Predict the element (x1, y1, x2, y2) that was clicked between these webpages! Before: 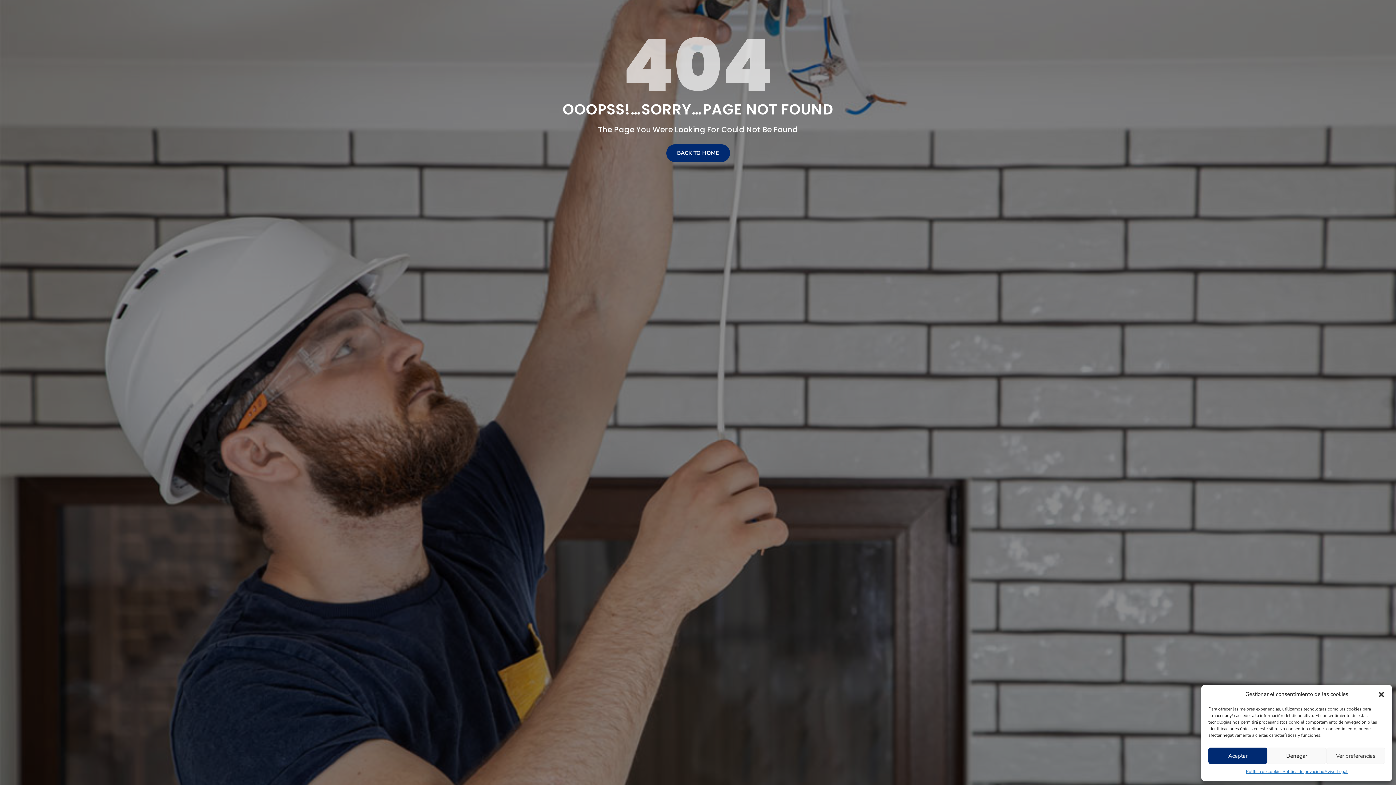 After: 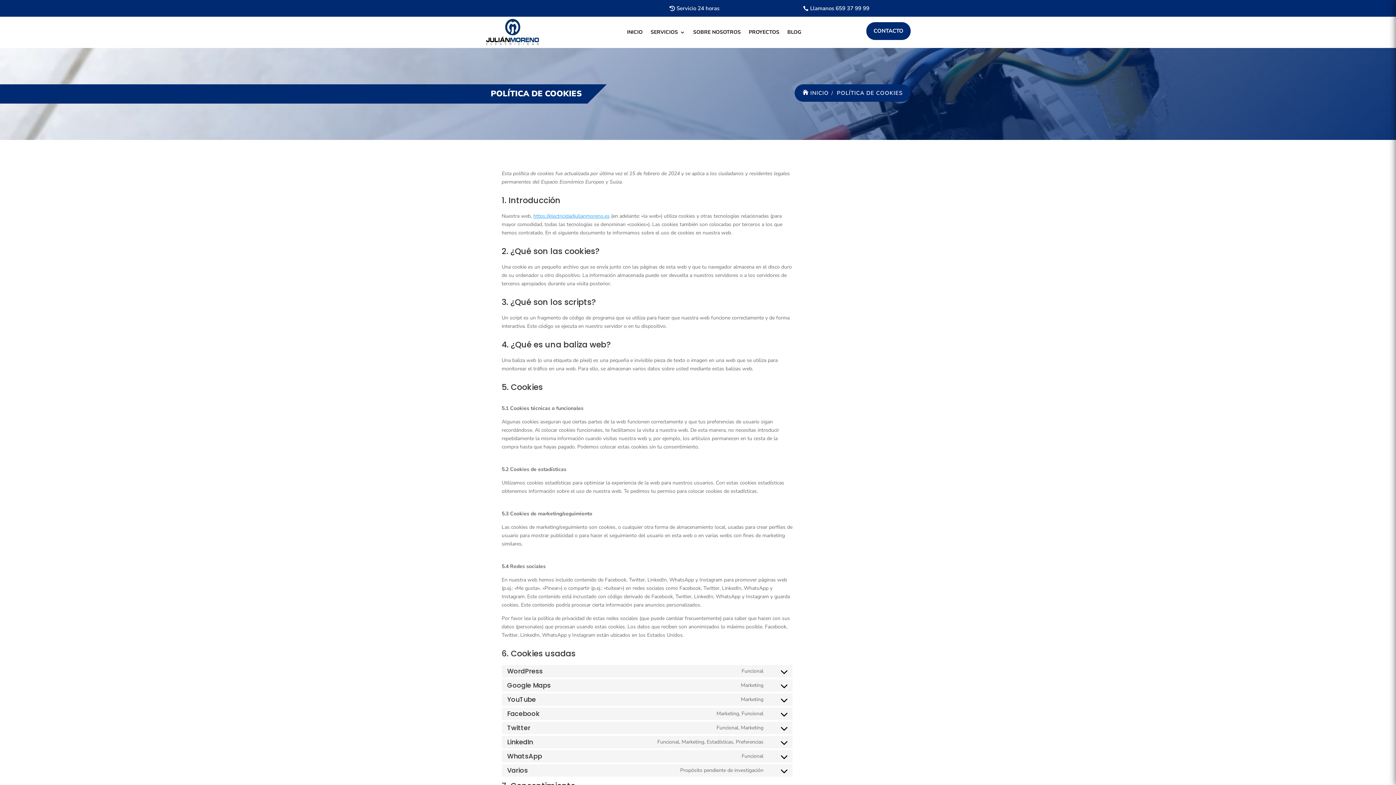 Action: bbox: (1246, 768, 1282, 776) label: Política de cookies